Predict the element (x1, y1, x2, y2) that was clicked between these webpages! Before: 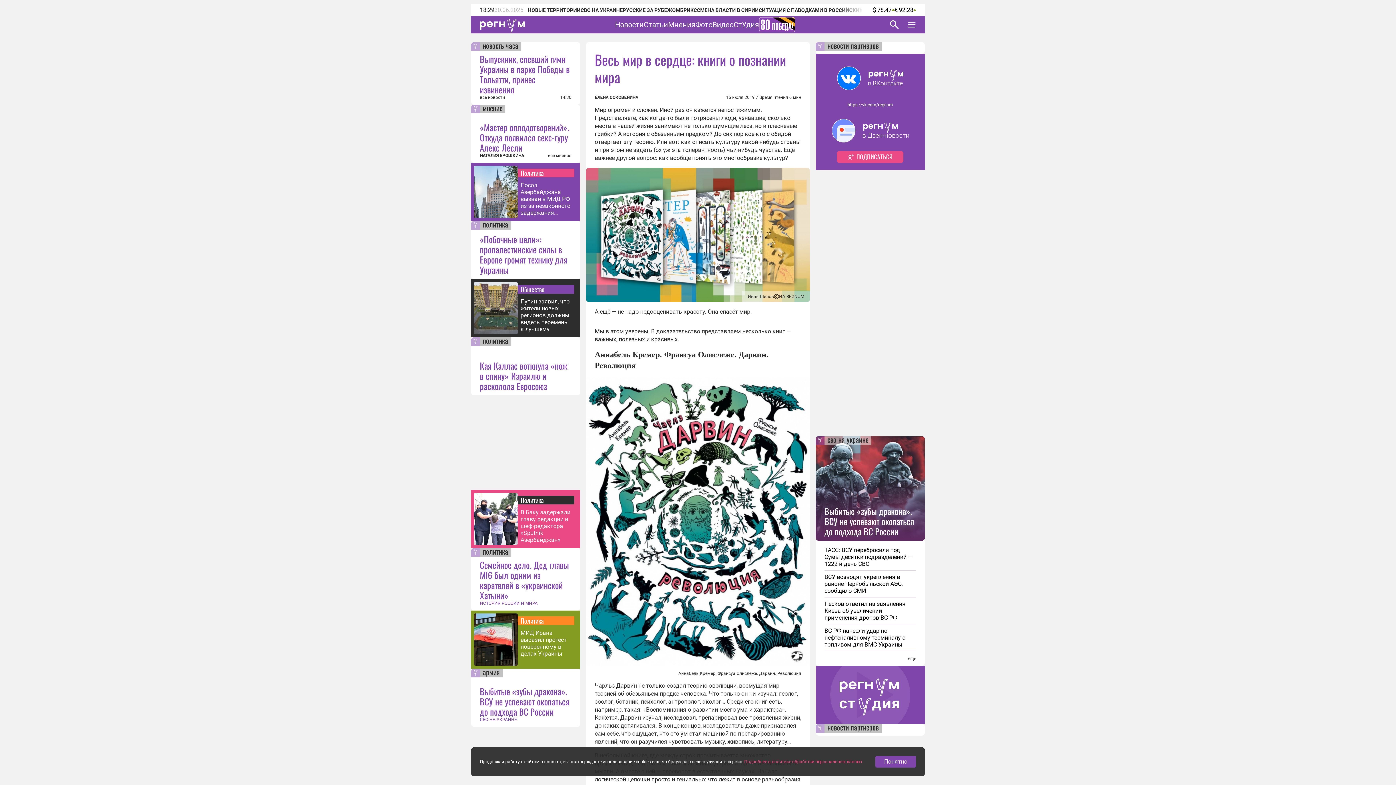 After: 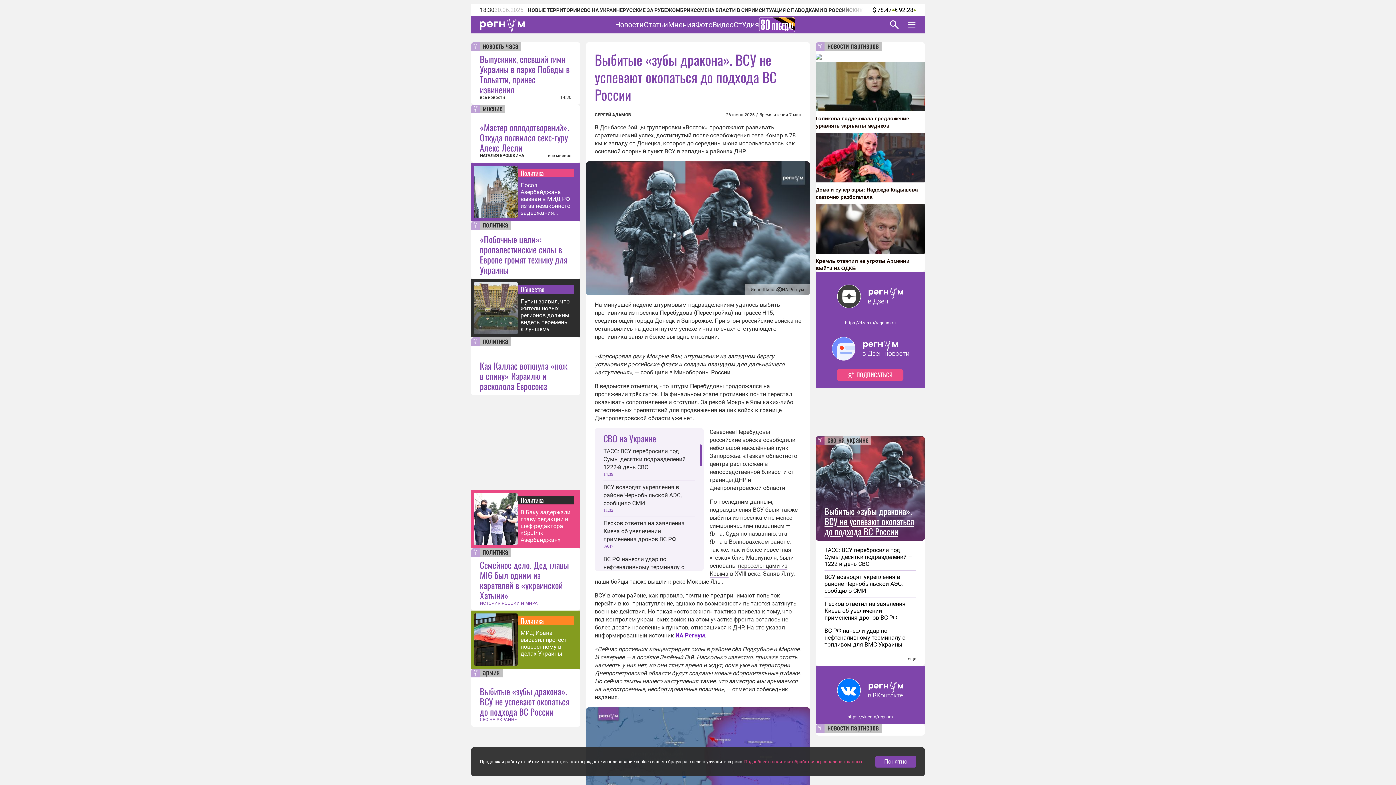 Action: label: Выбитые «зубы дракона». ВСУ не успевают окопаться до подхода ВС России bbox: (824, 506, 916, 536)